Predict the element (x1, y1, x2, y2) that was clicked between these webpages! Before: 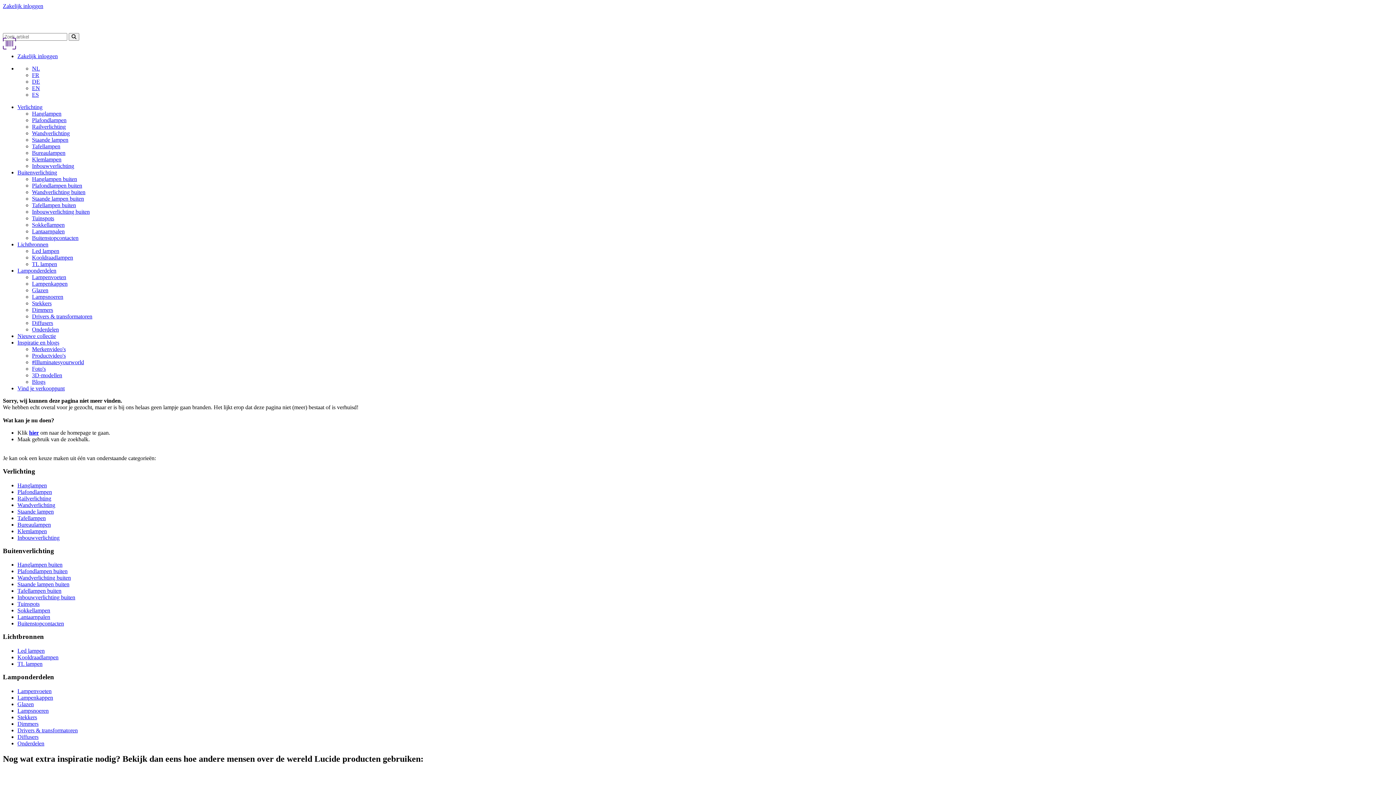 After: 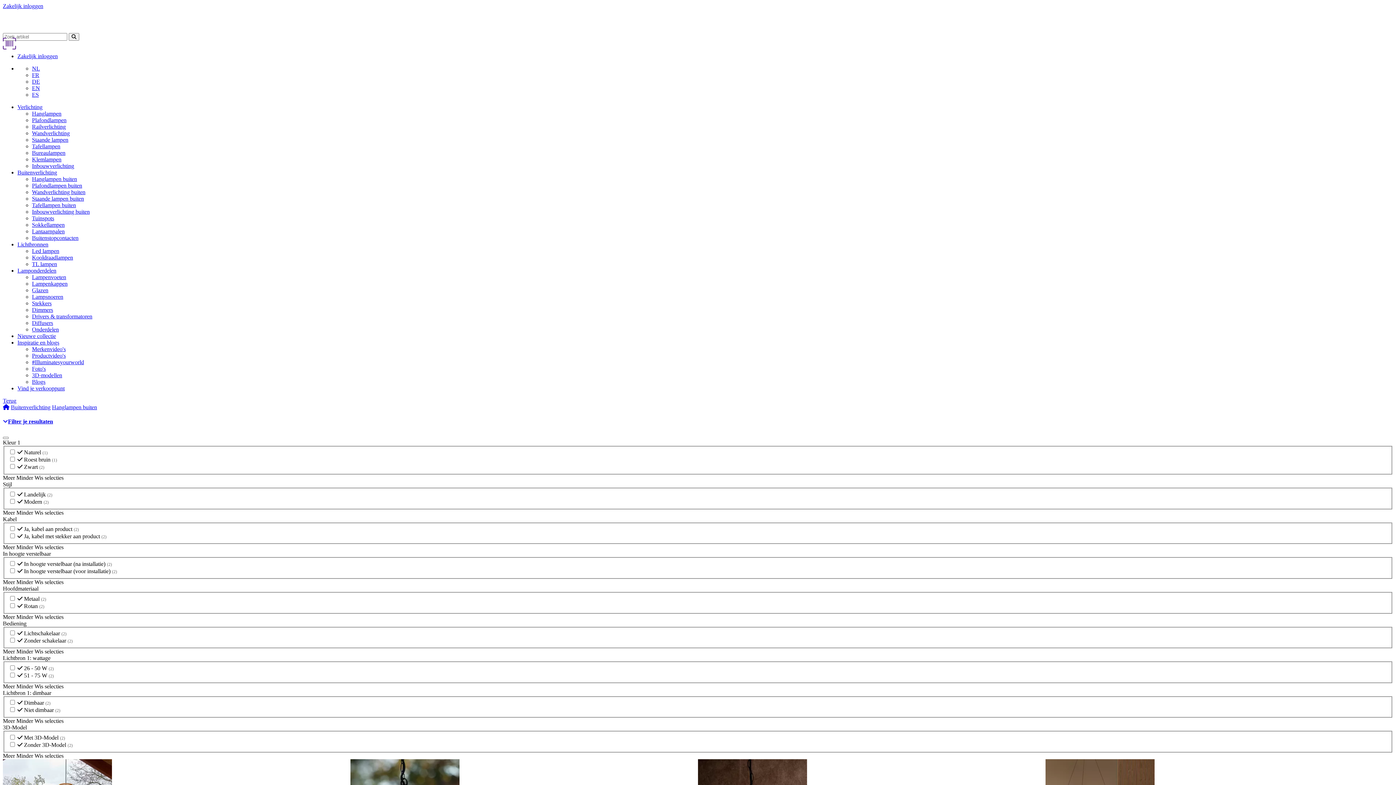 Action: label: Hanglampen buiten bbox: (32, 176, 77, 182)